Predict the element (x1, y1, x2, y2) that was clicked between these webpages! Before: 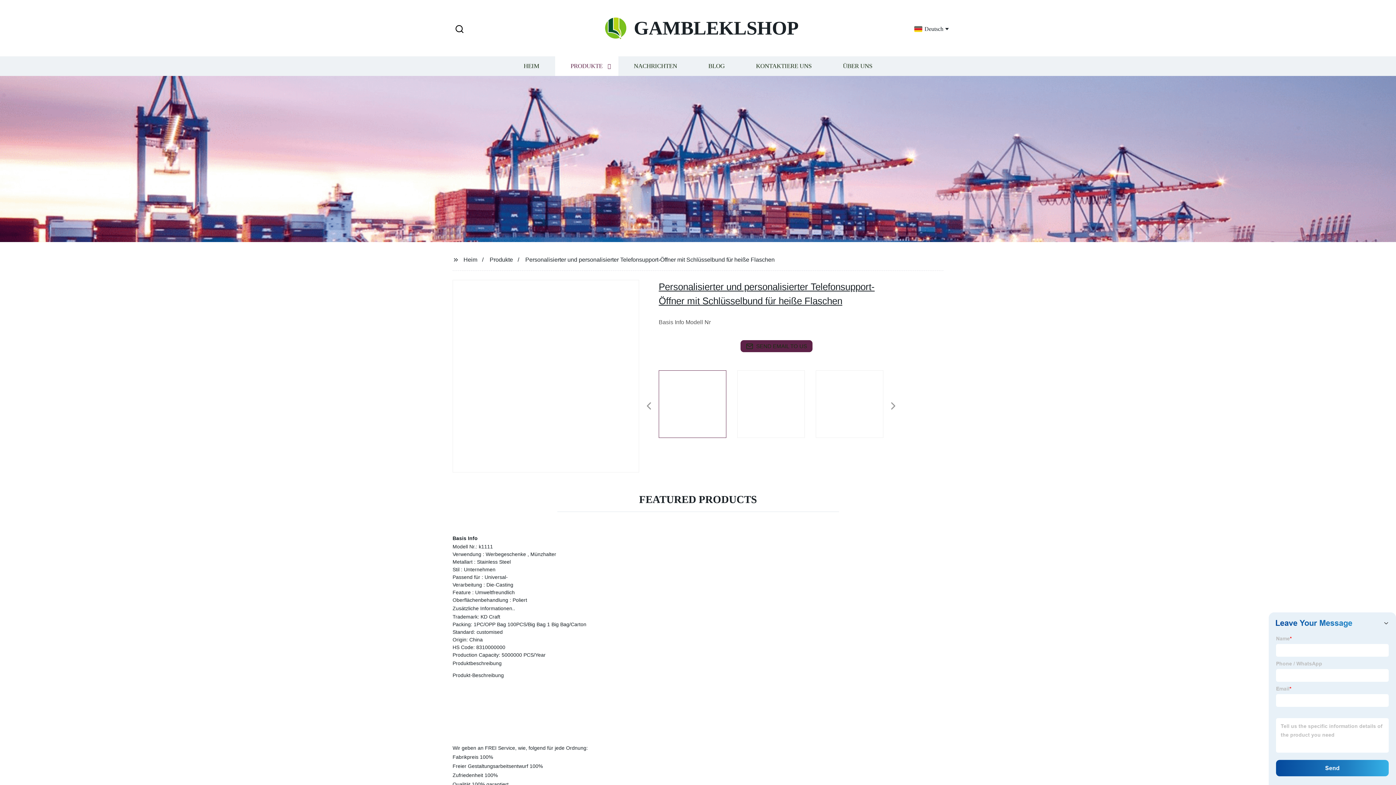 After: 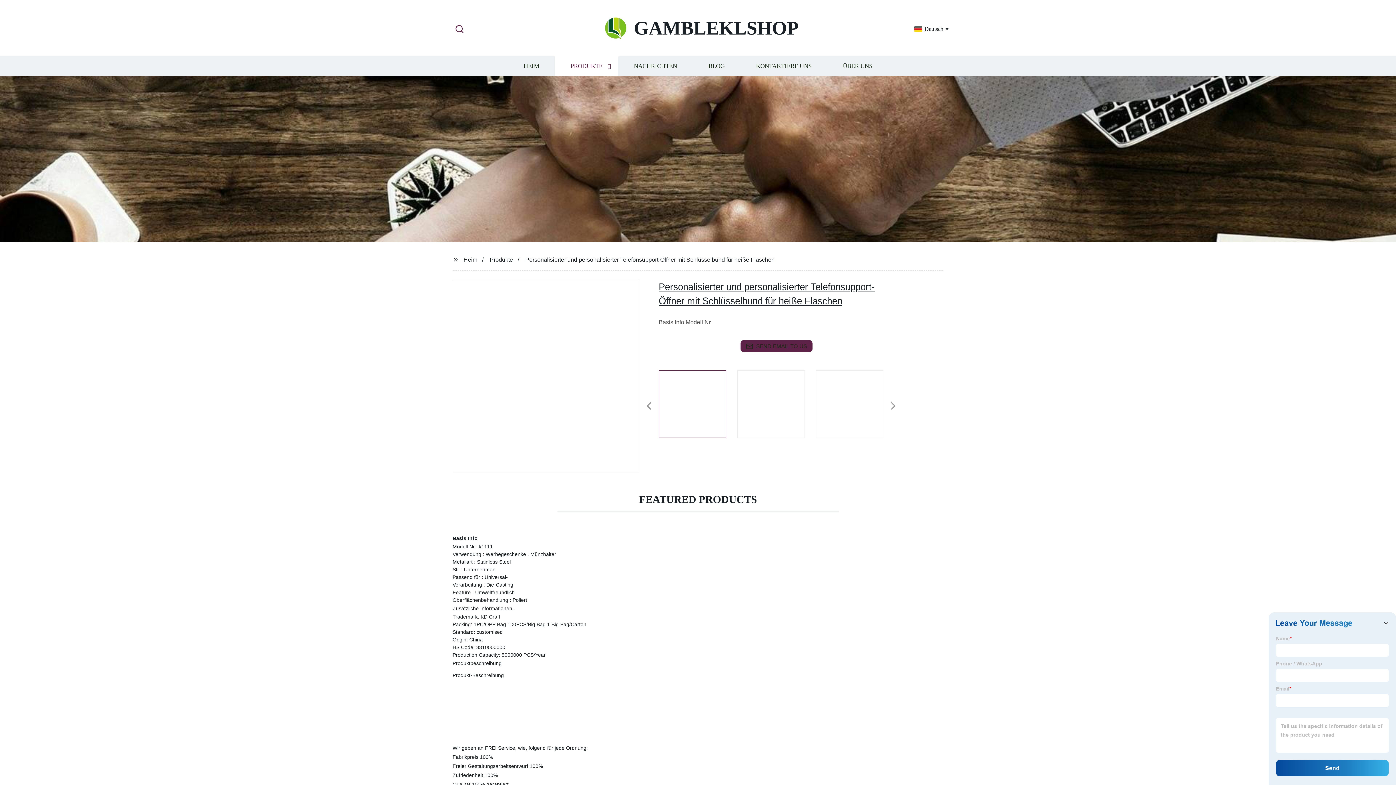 Action: bbox: (452, 23, 466, 35) label: Search